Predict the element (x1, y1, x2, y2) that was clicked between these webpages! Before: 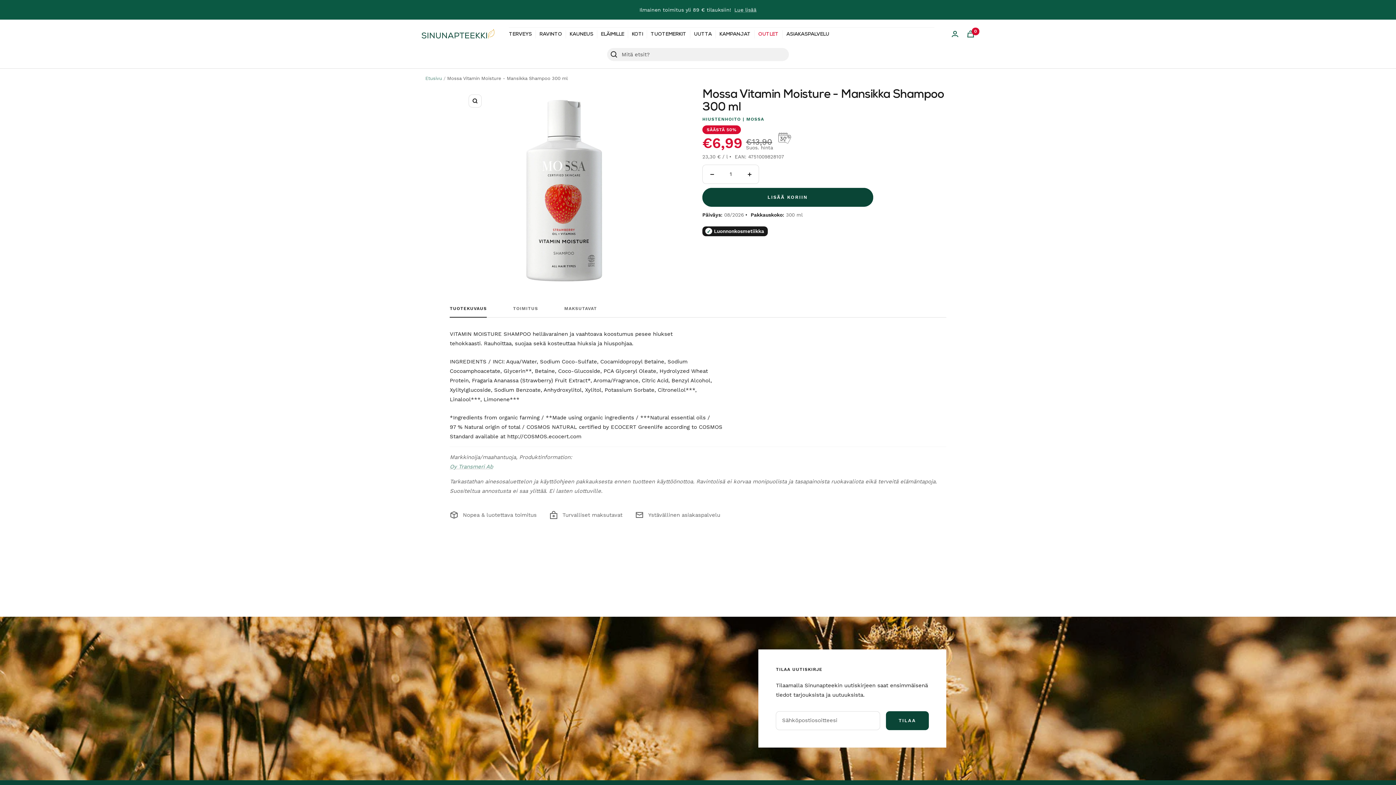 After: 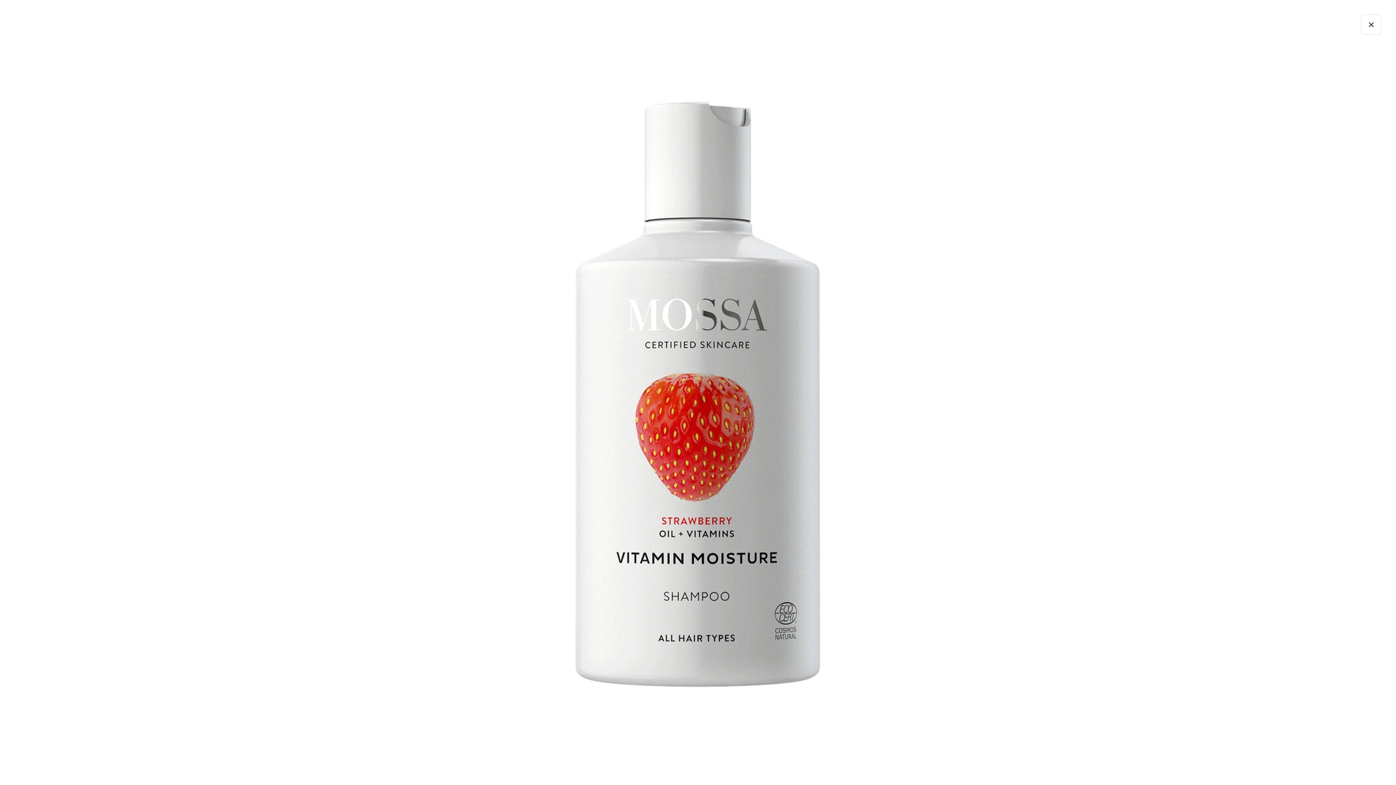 Action: bbox: (468, 94, 481, 107) label: Suurenna